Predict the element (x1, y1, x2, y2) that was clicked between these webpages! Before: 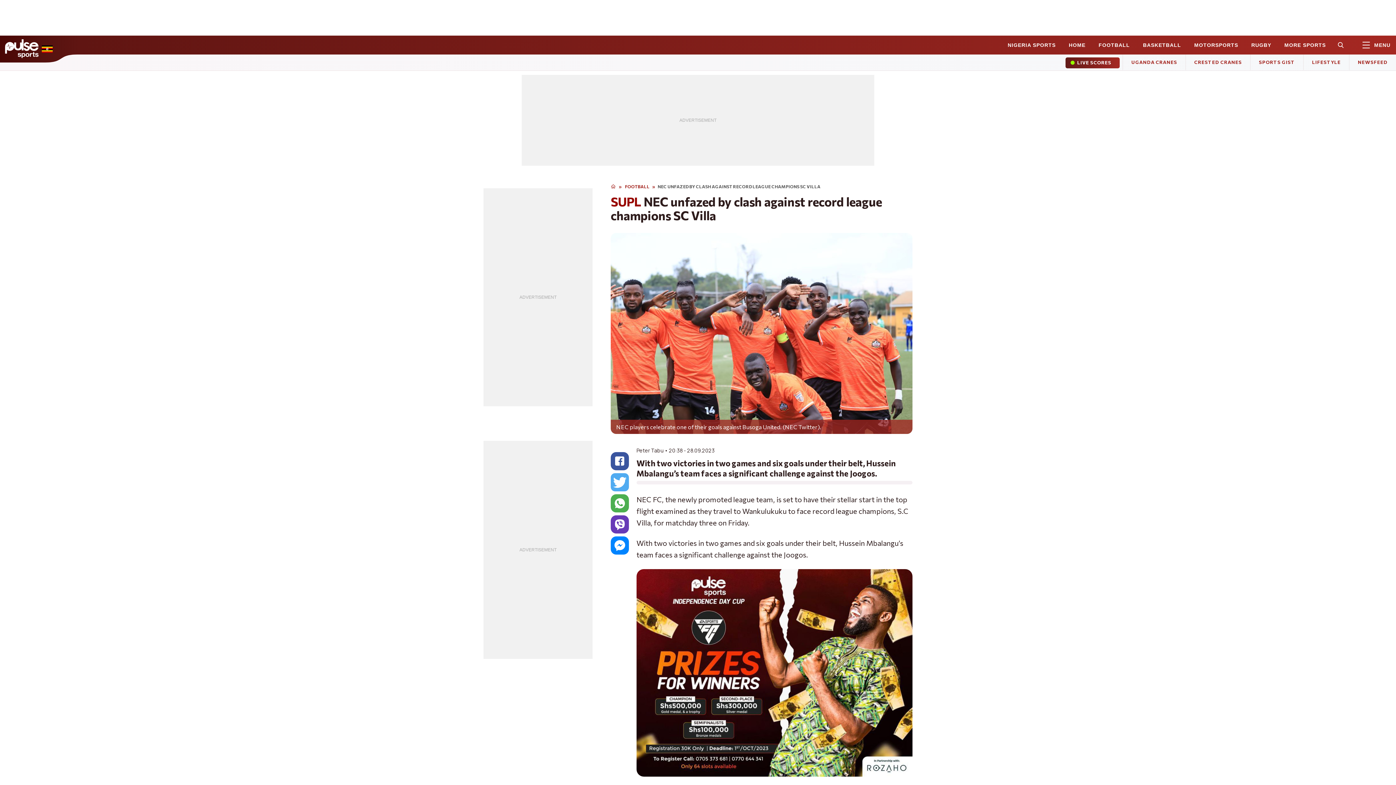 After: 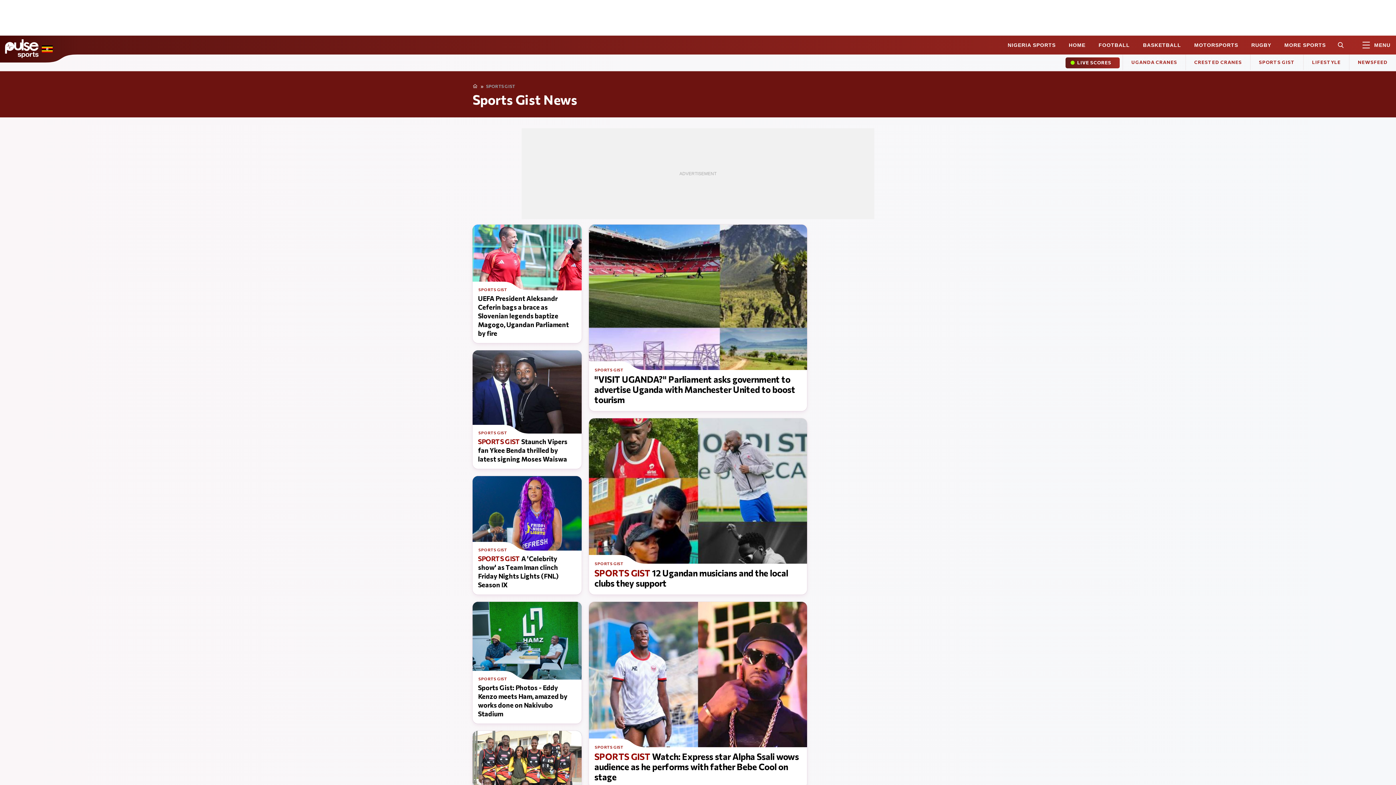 Action: label: SPORTS GIST bbox: (1250, 54, 1303, 70)